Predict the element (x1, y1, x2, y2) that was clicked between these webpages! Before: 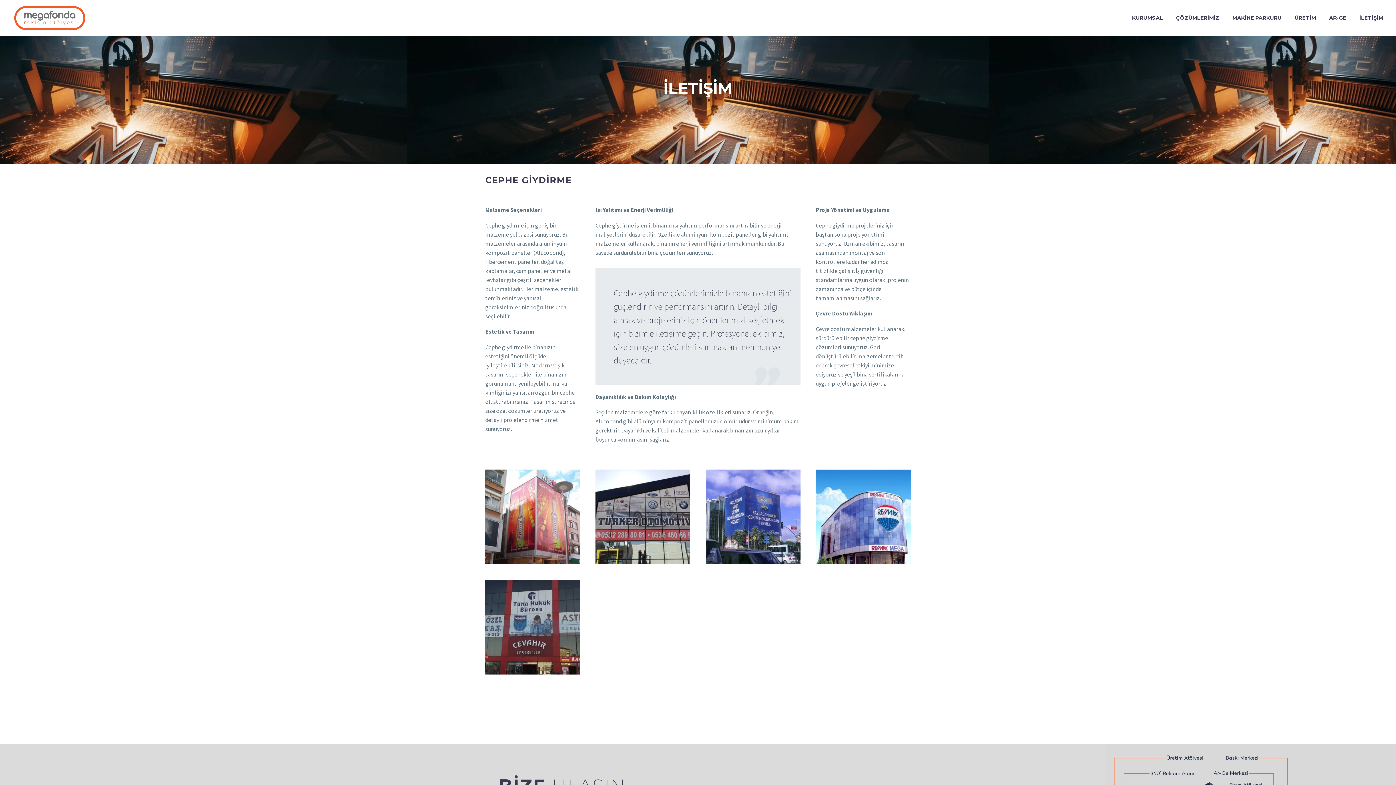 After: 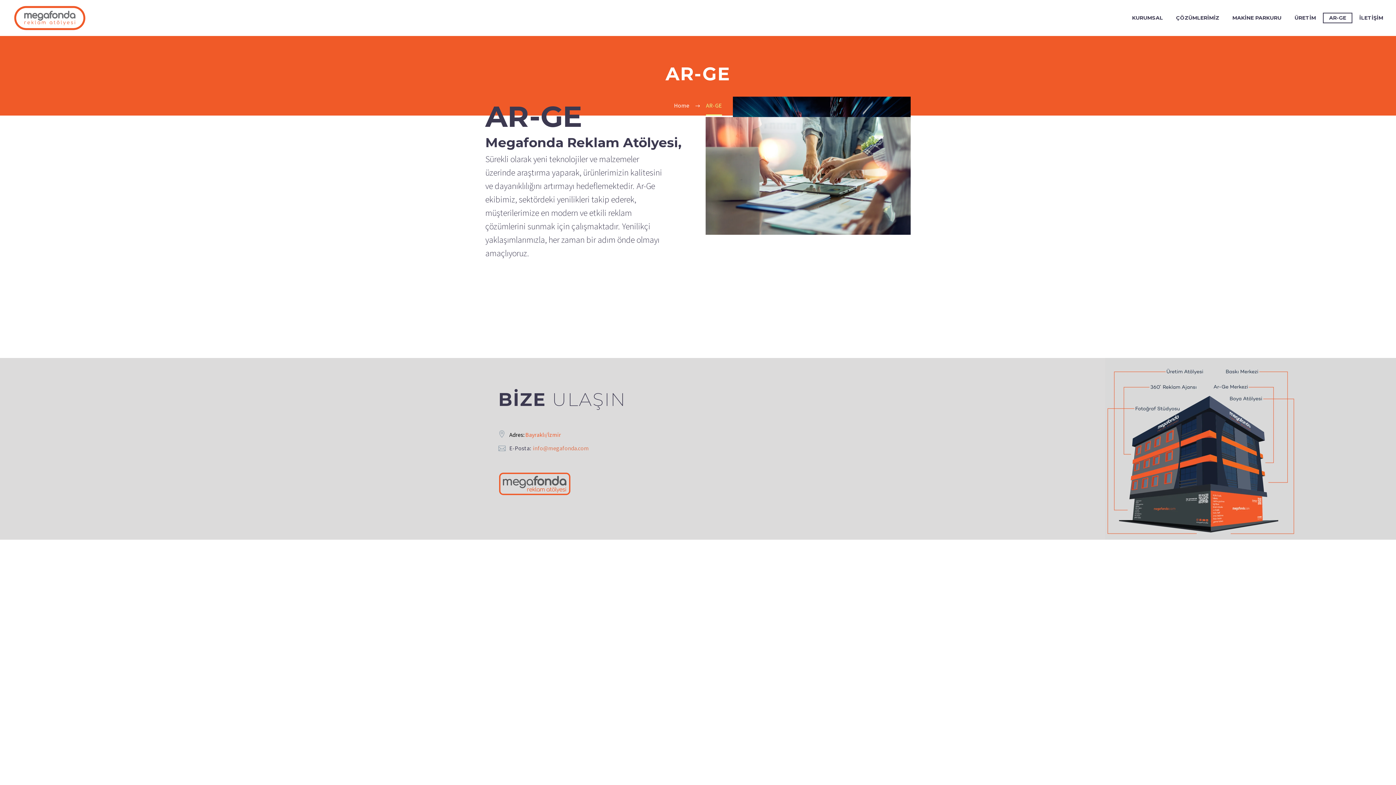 Action: label: AR-GE bbox: (1324, 13, 1352, 22)